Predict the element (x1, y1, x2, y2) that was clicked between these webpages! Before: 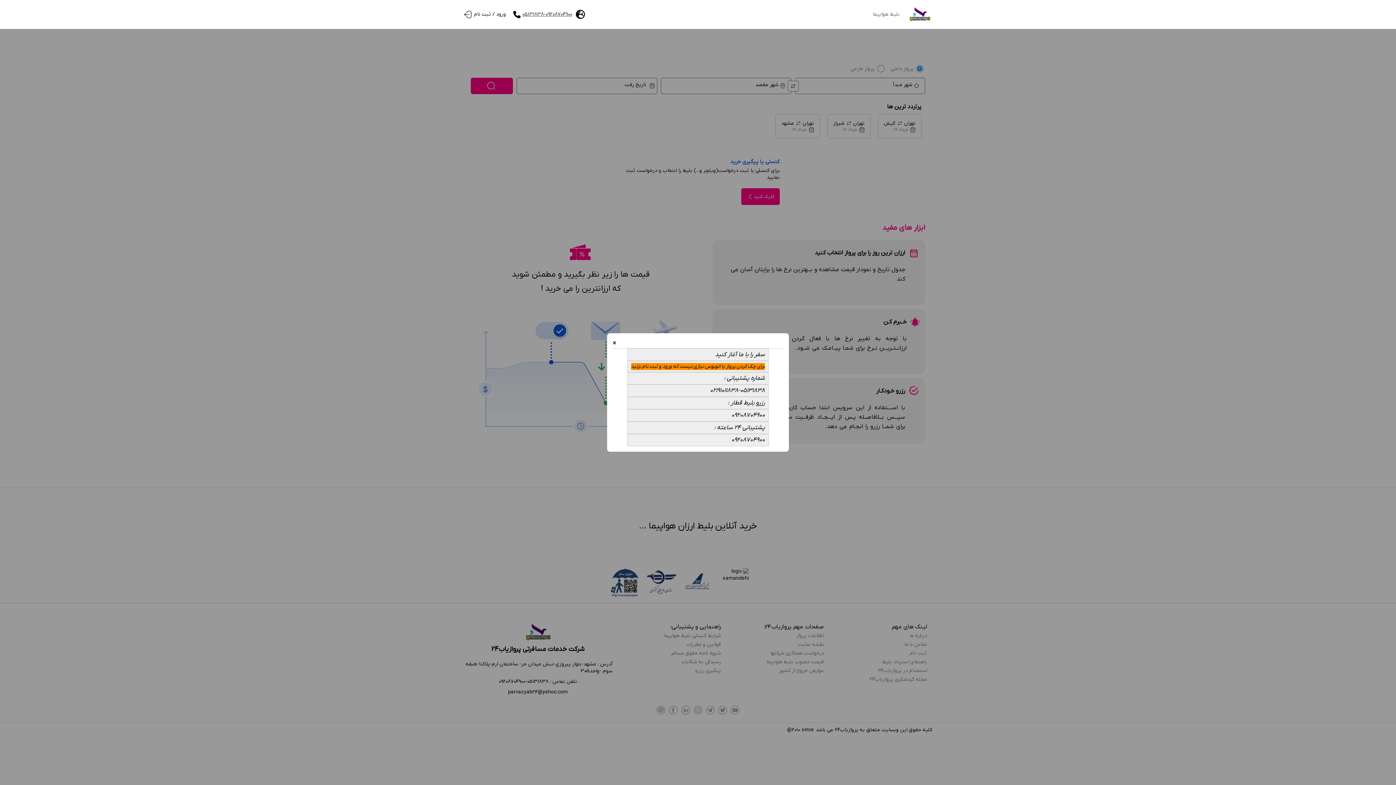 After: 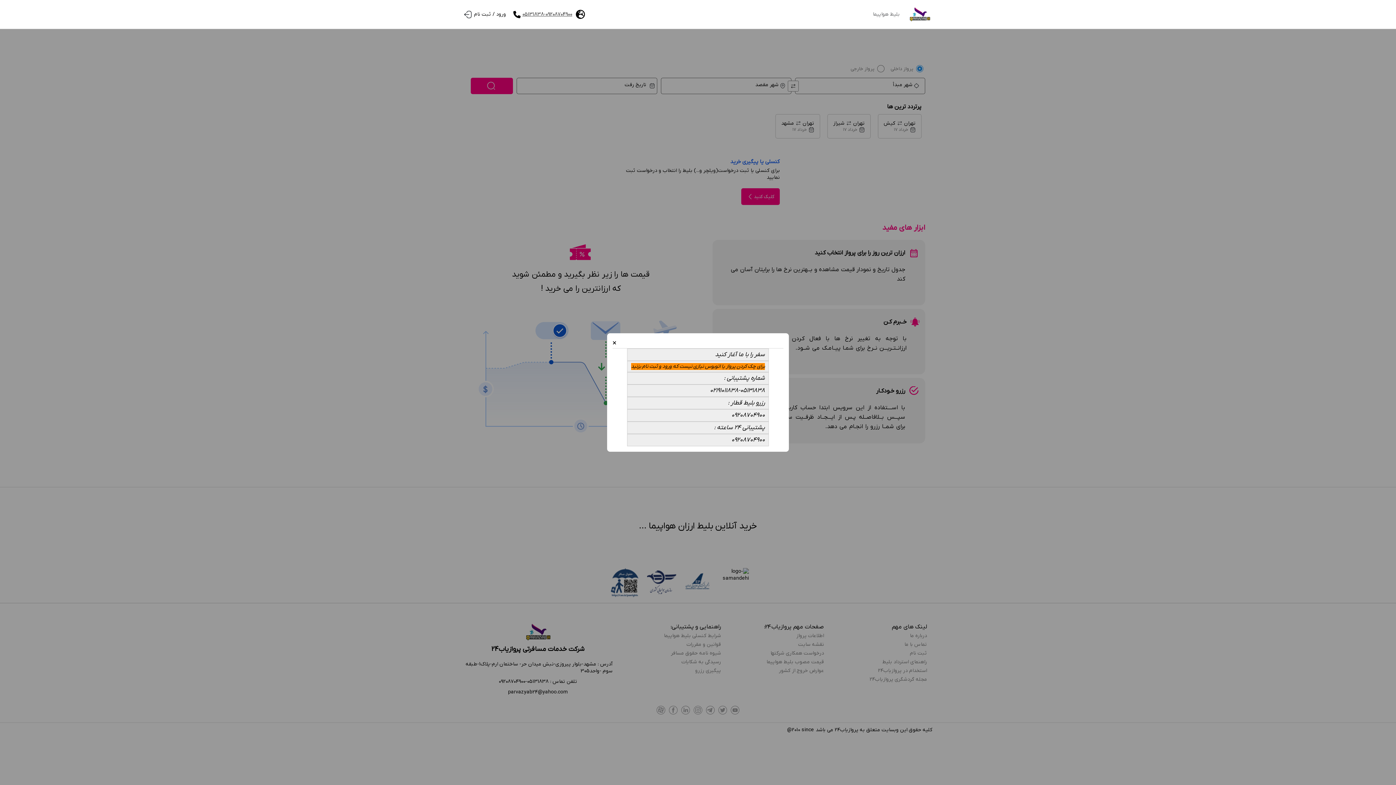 Action: label: 05131838-09208704900 bbox: (509, 9, 572, 19)